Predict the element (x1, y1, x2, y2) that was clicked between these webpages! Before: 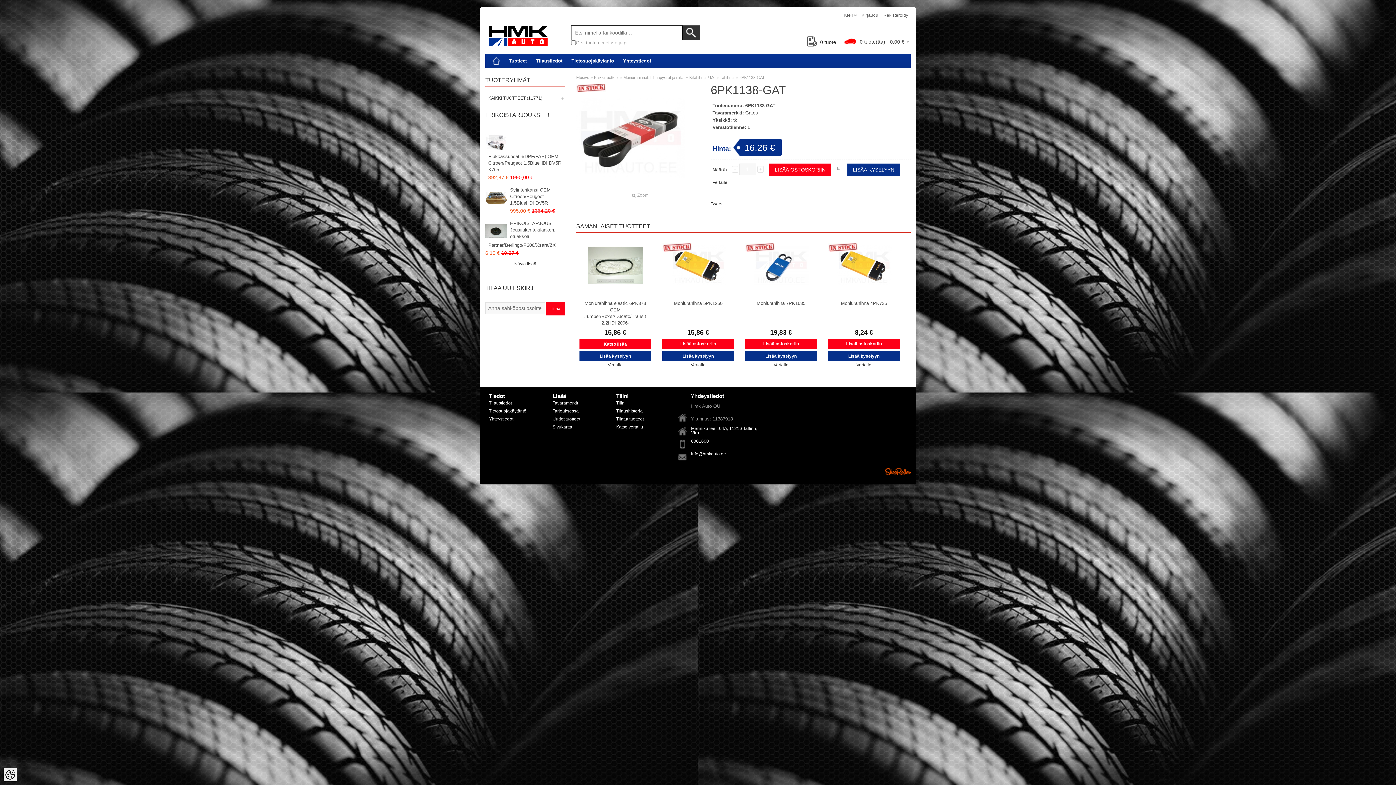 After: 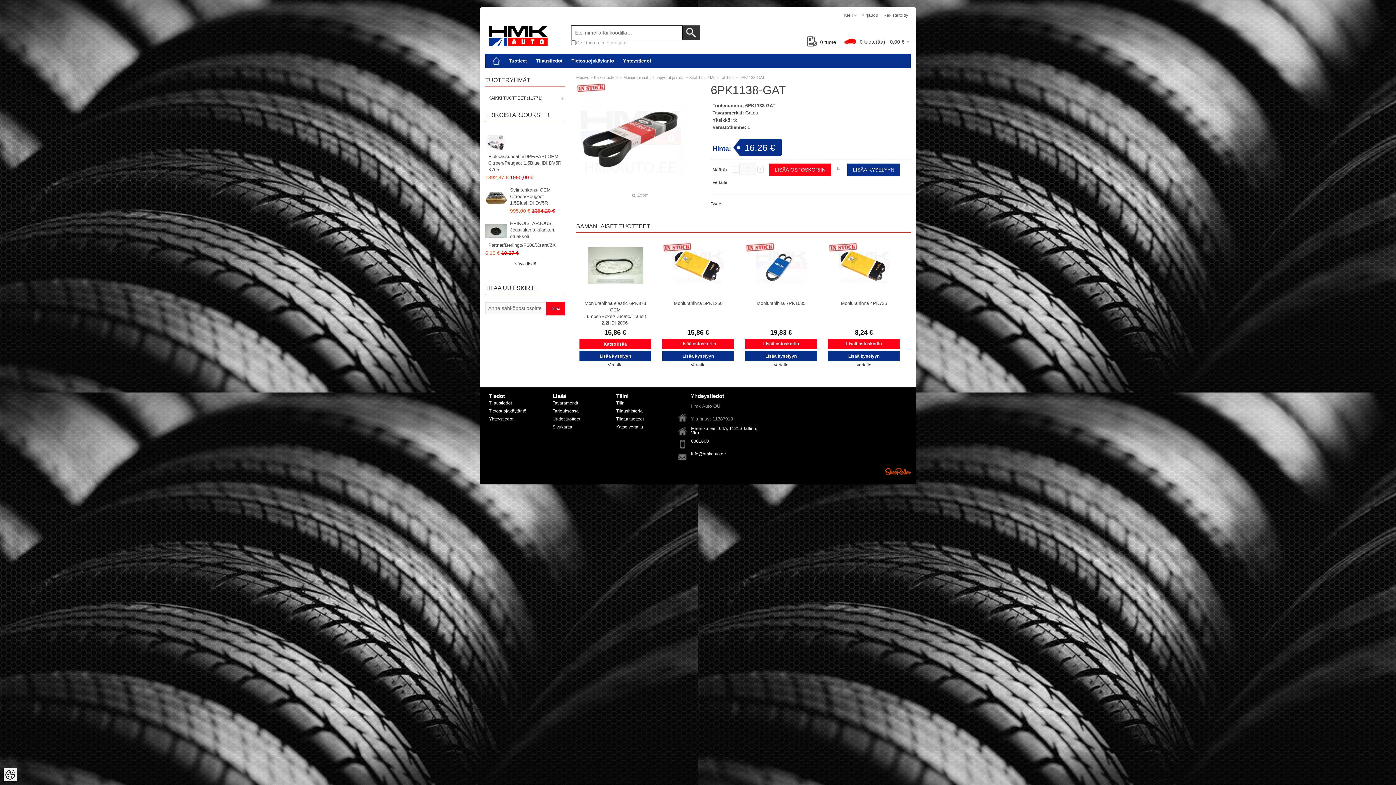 Action: bbox: (691, 439, 760, 443) label: 6001600